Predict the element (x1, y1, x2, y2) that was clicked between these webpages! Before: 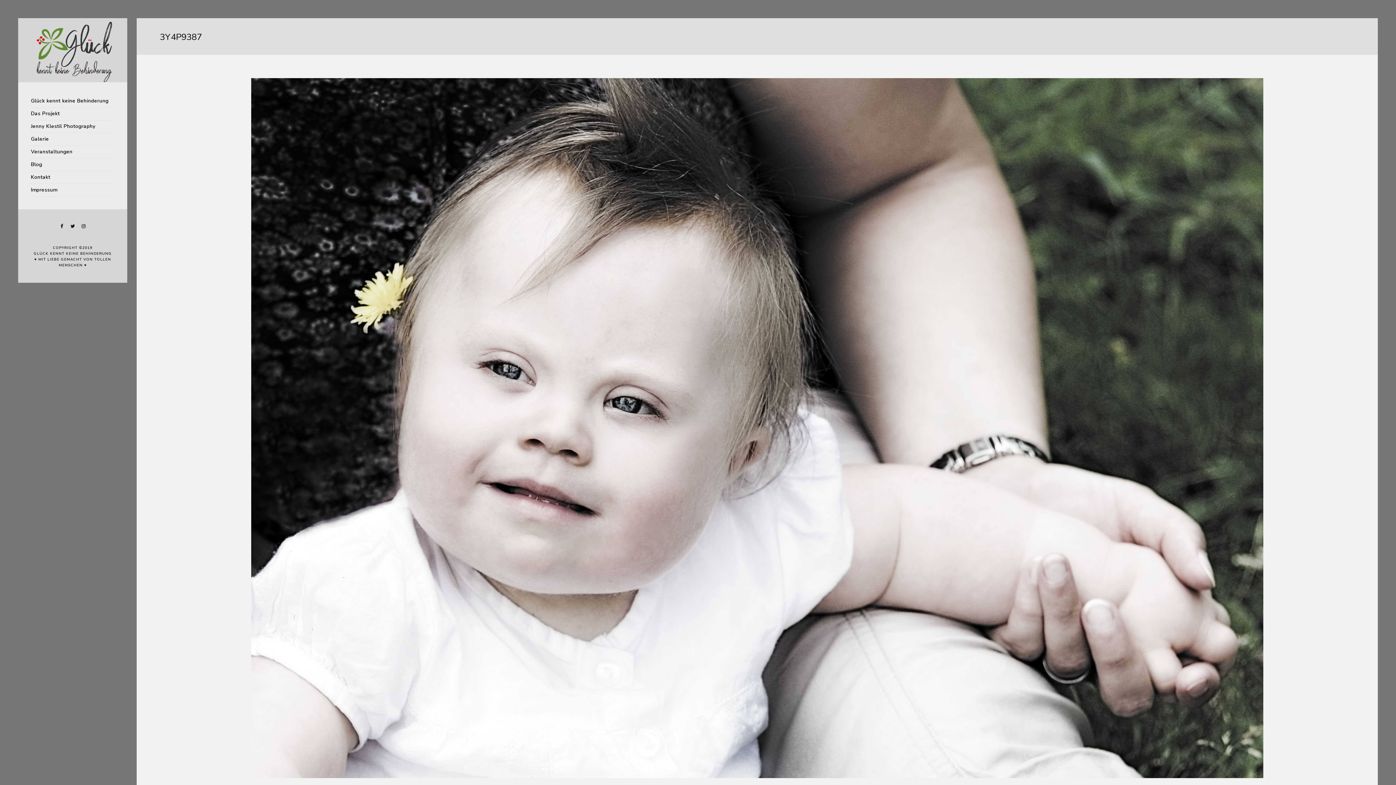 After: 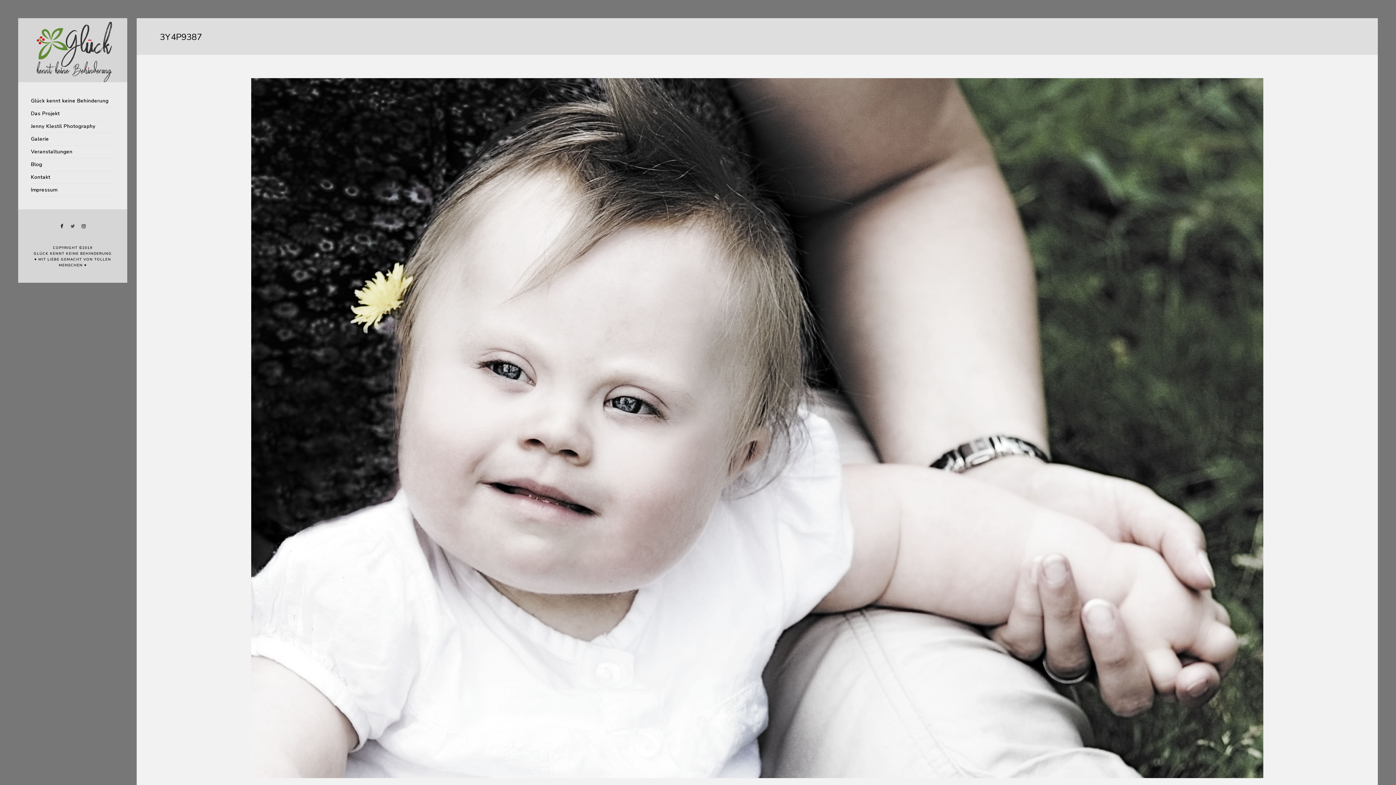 Action: bbox: (69, 223, 76, 228)